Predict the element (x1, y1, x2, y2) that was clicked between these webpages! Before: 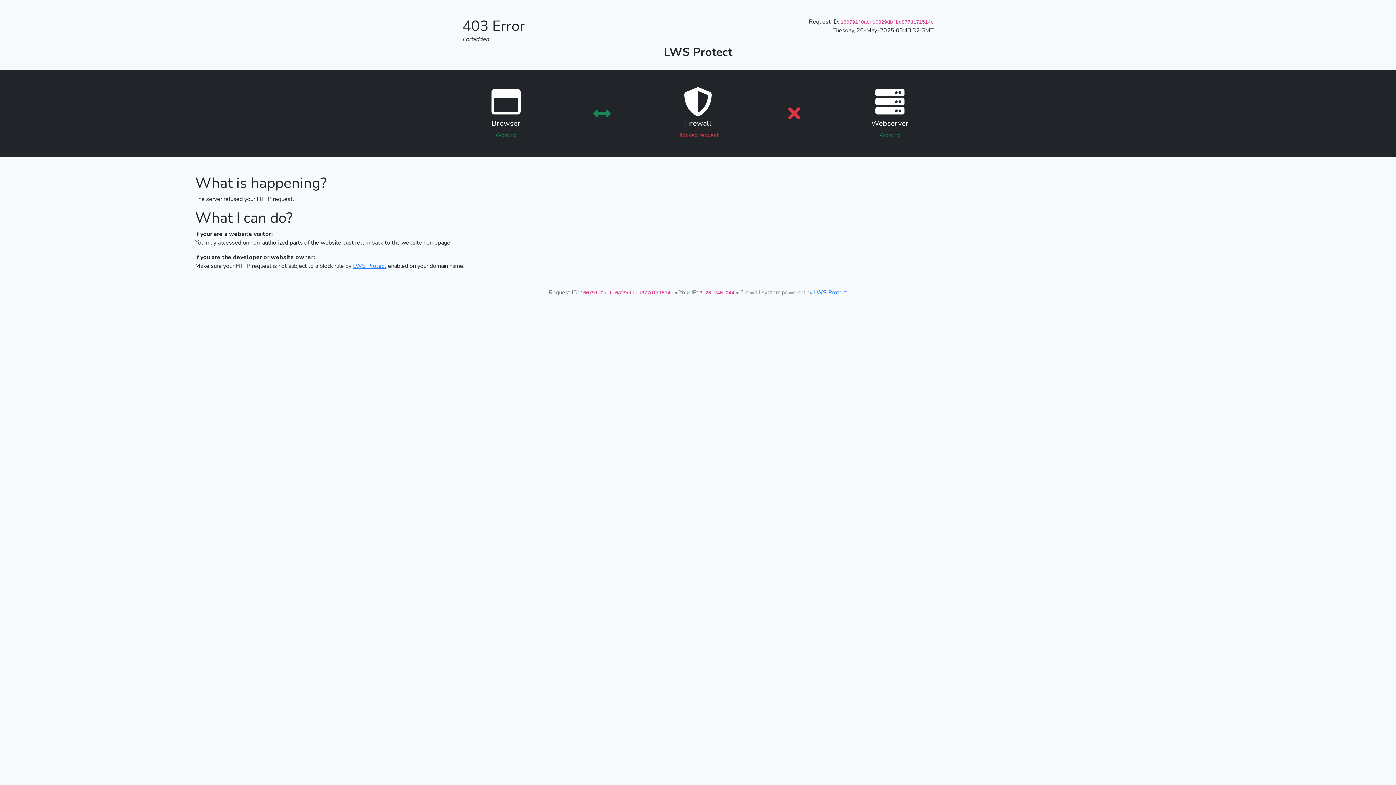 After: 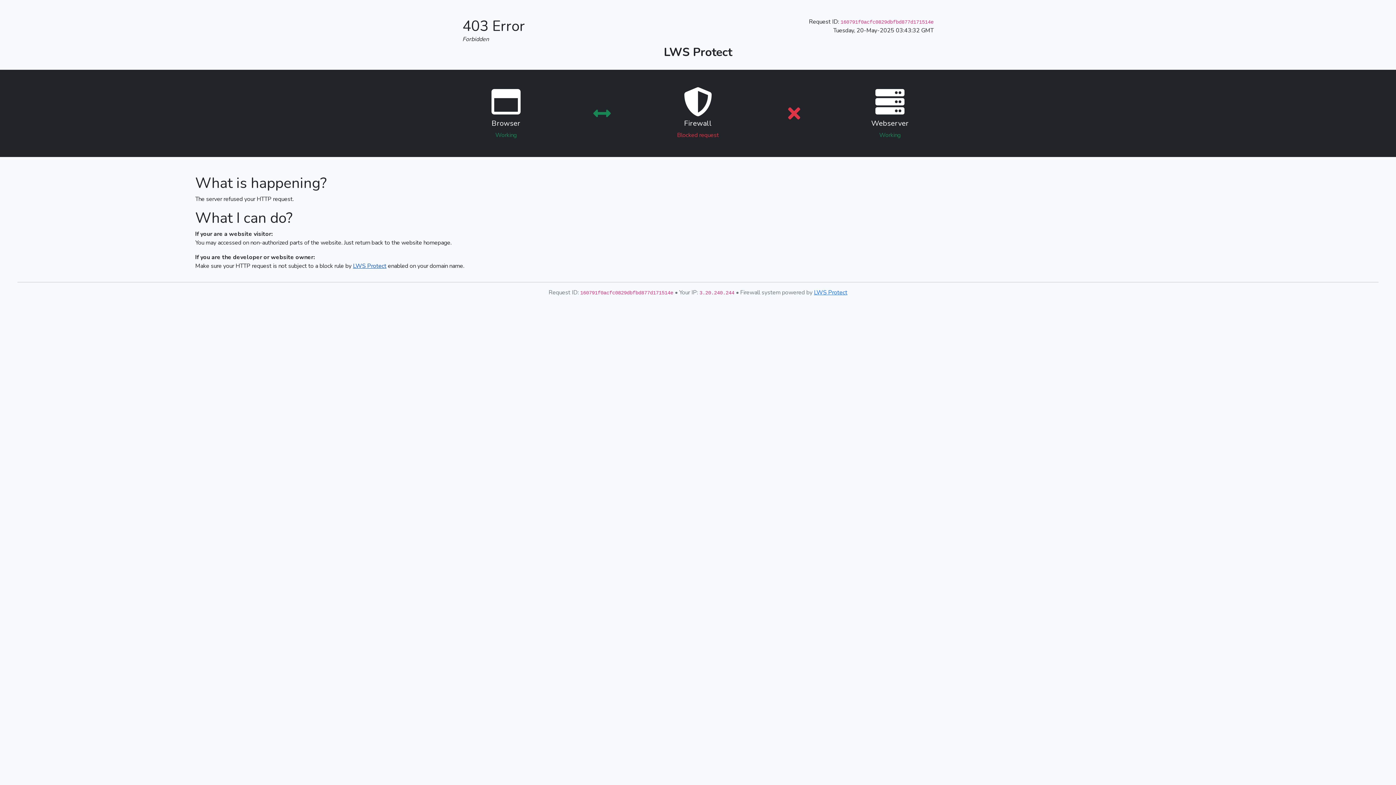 Action: label: LWS Protect bbox: (353, 262, 386, 270)